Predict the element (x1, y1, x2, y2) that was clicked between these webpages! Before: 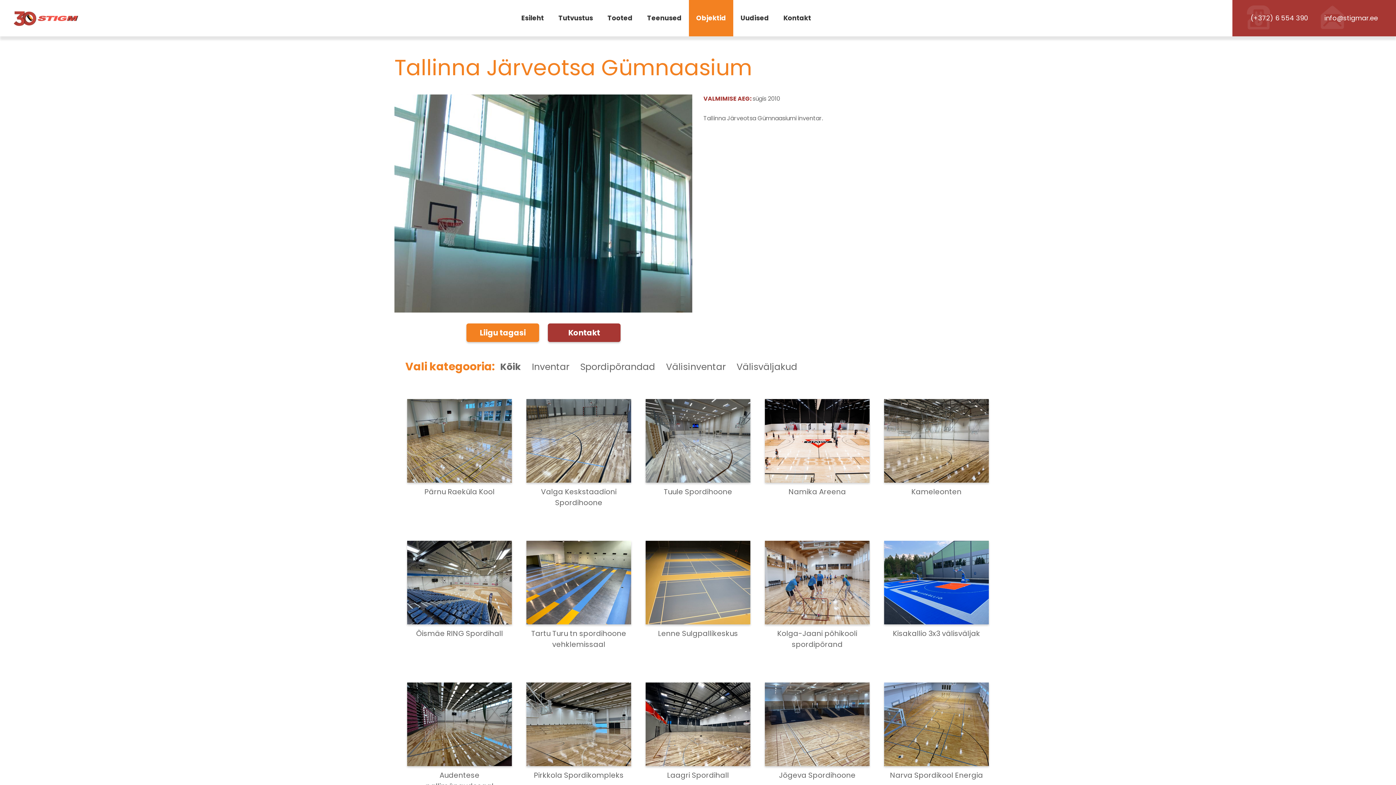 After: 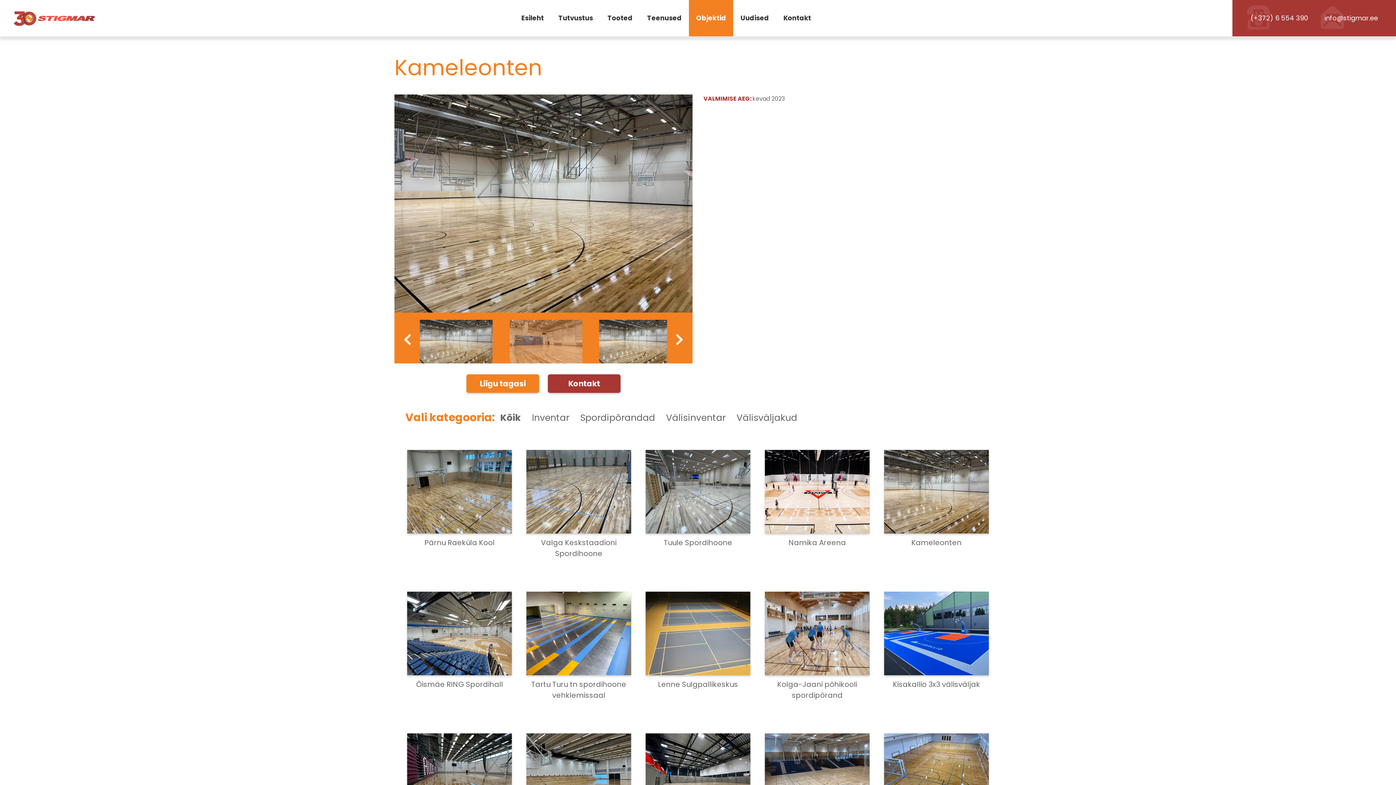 Action: label: Kameleonten bbox: (884, 399, 989, 497)